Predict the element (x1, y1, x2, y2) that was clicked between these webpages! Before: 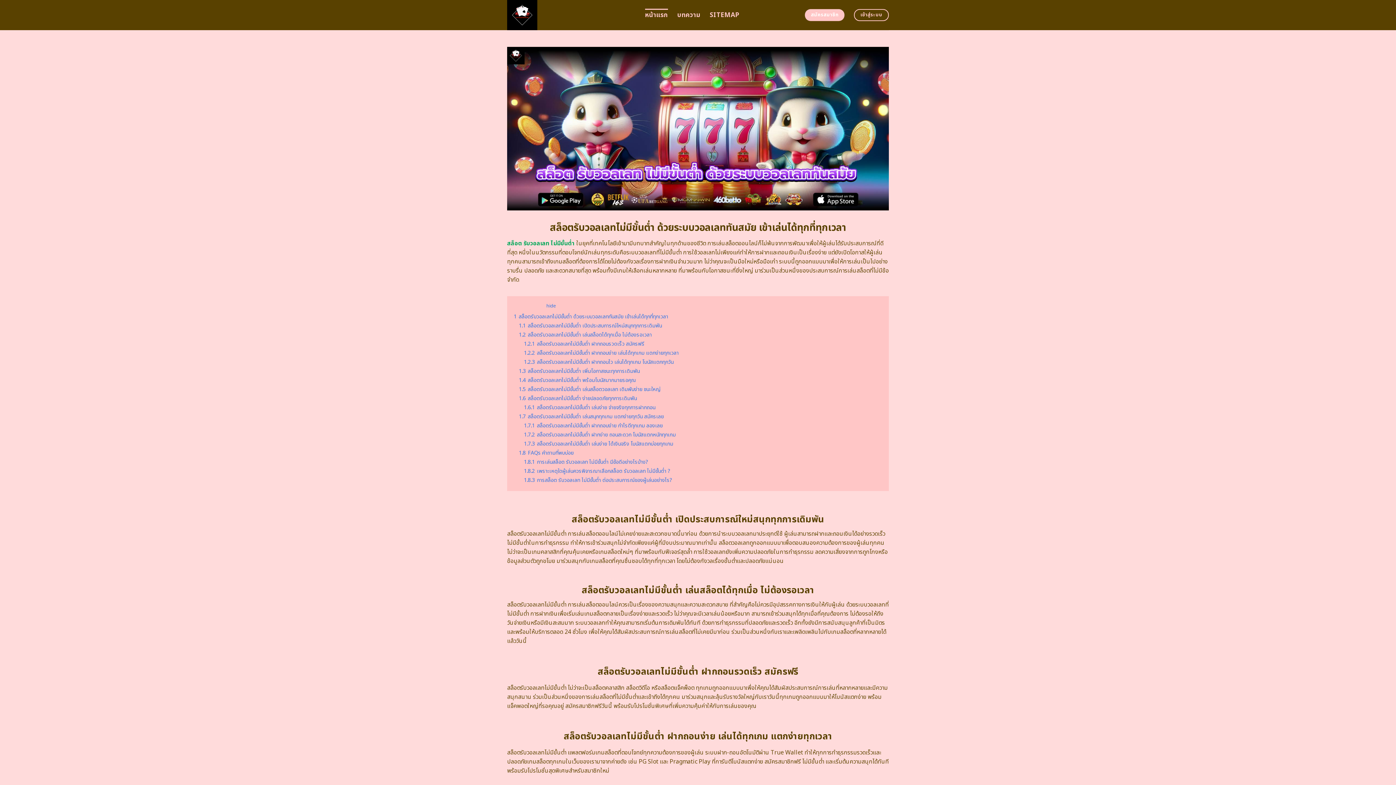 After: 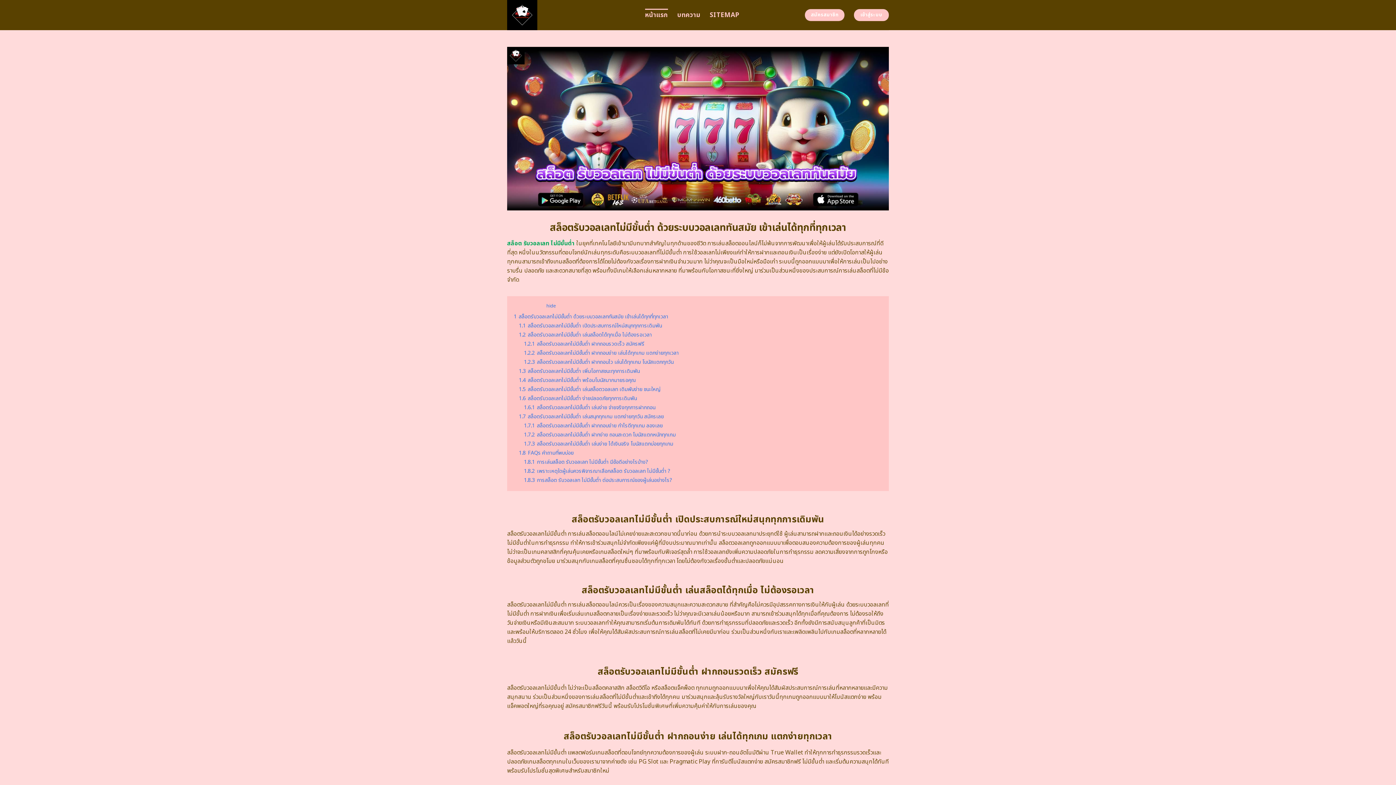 Action: bbox: (854, 9, 889, 21) label: เข้าสู่ระบบ